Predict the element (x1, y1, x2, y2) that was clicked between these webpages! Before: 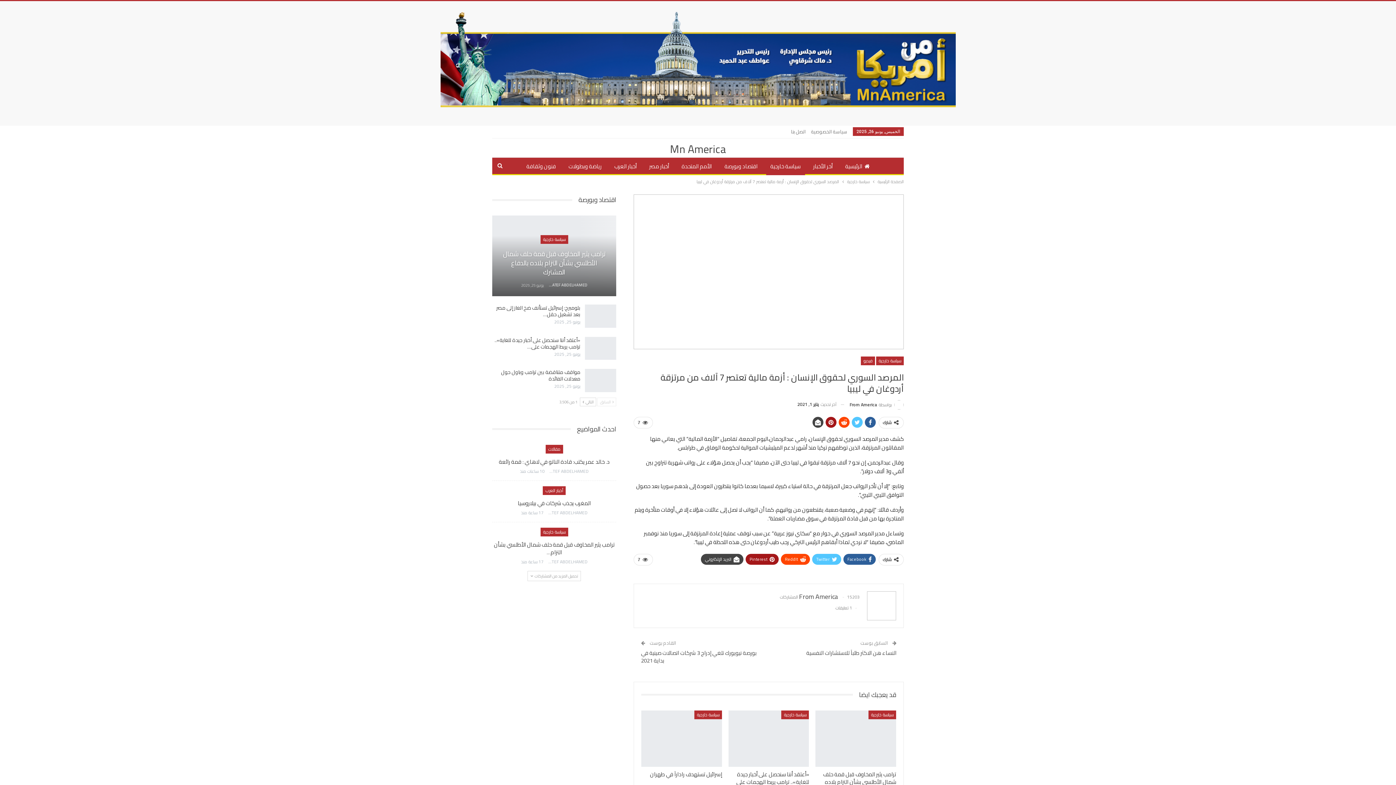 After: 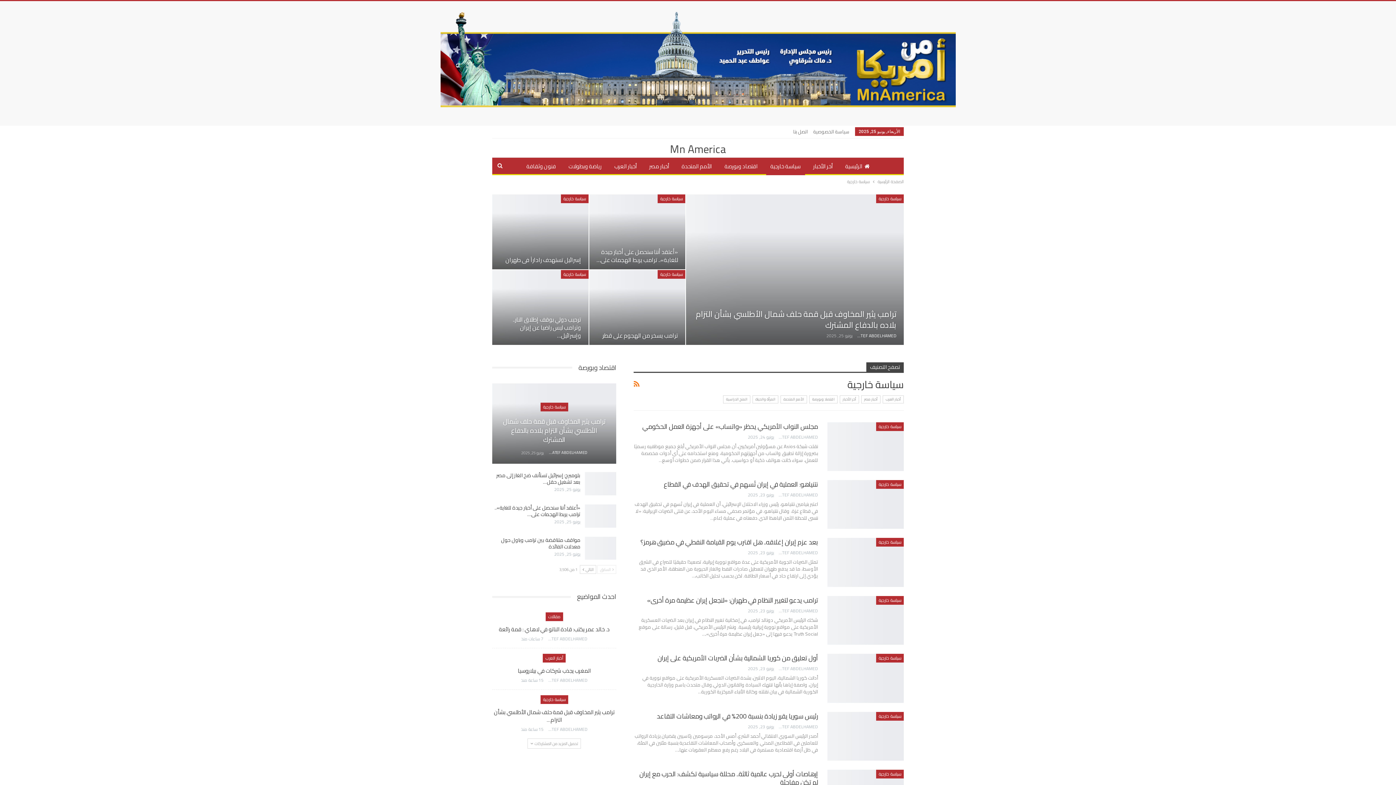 Action: label: سياسة خارجية bbox: (781, 710, 809, 719)